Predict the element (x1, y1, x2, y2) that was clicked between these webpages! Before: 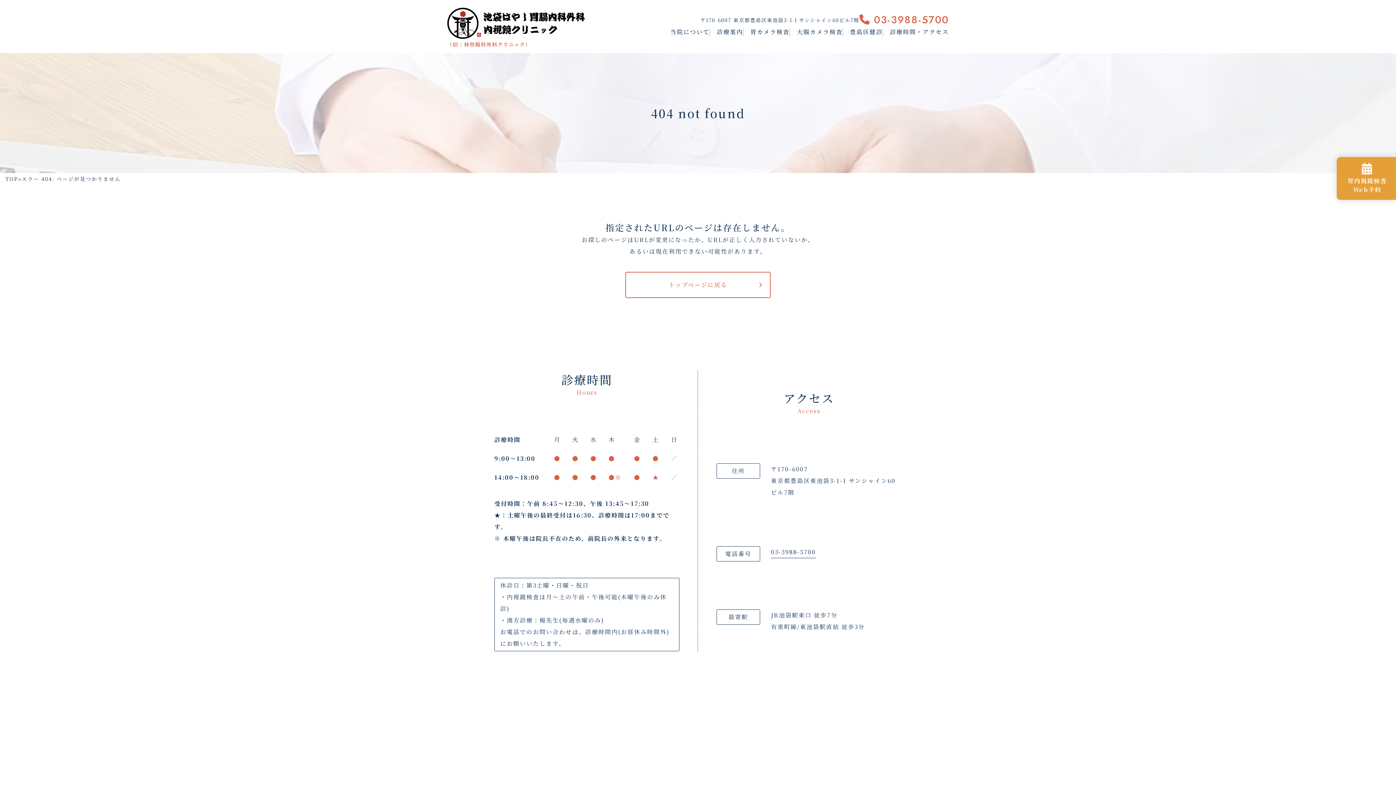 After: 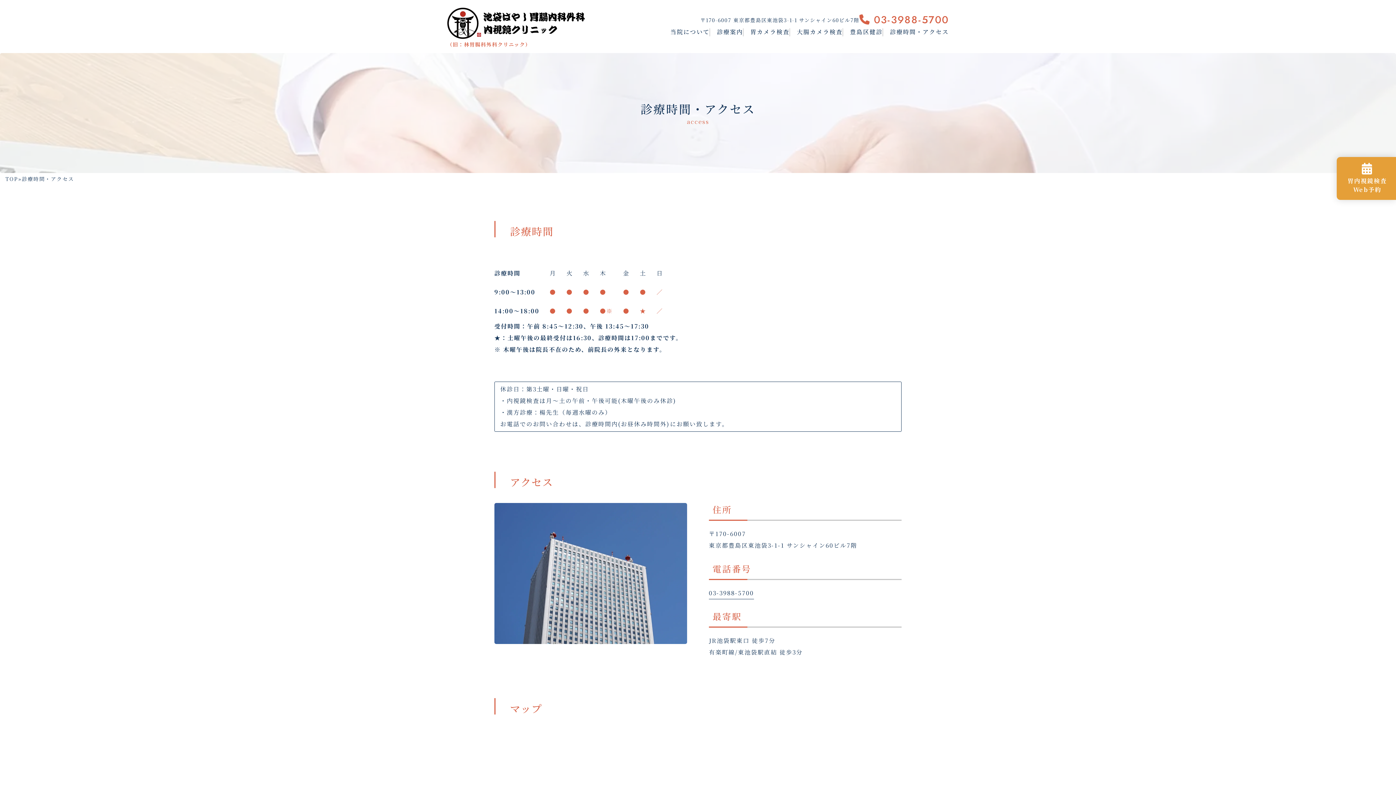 Action: label: 診療時間・アクセス bbox: (890, 27, 949, 37)